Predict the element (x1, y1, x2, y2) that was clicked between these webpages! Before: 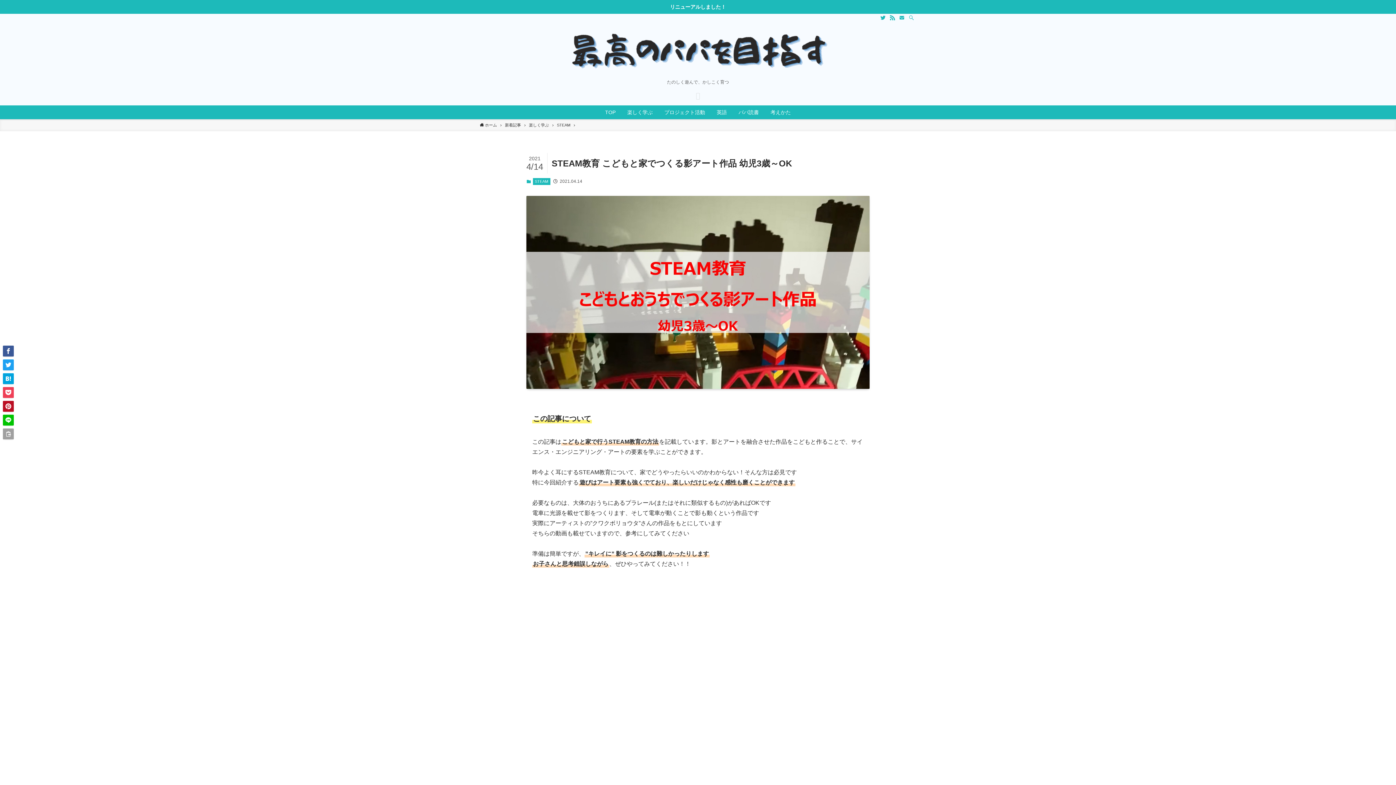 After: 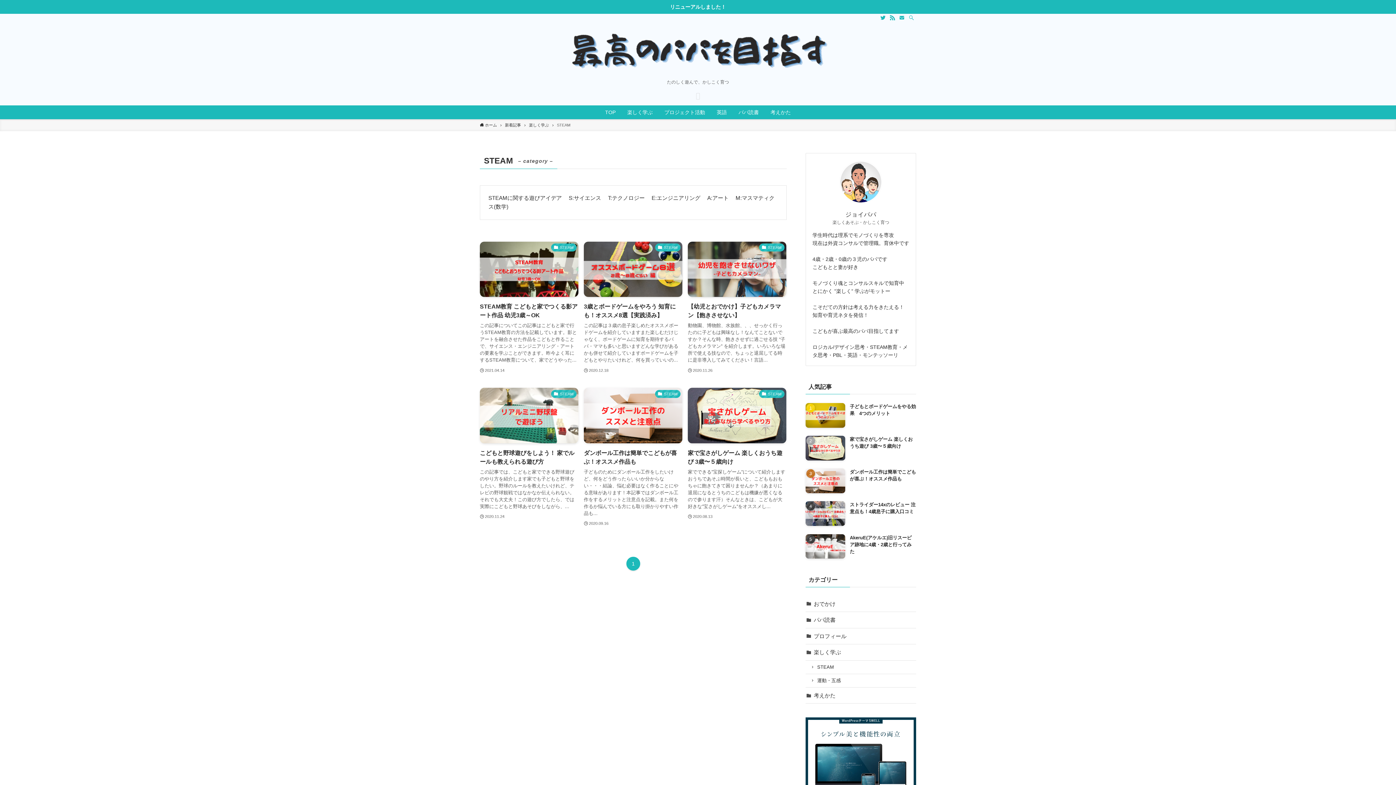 Action: label: STEAM bbox: (557, 122, 570, 128)